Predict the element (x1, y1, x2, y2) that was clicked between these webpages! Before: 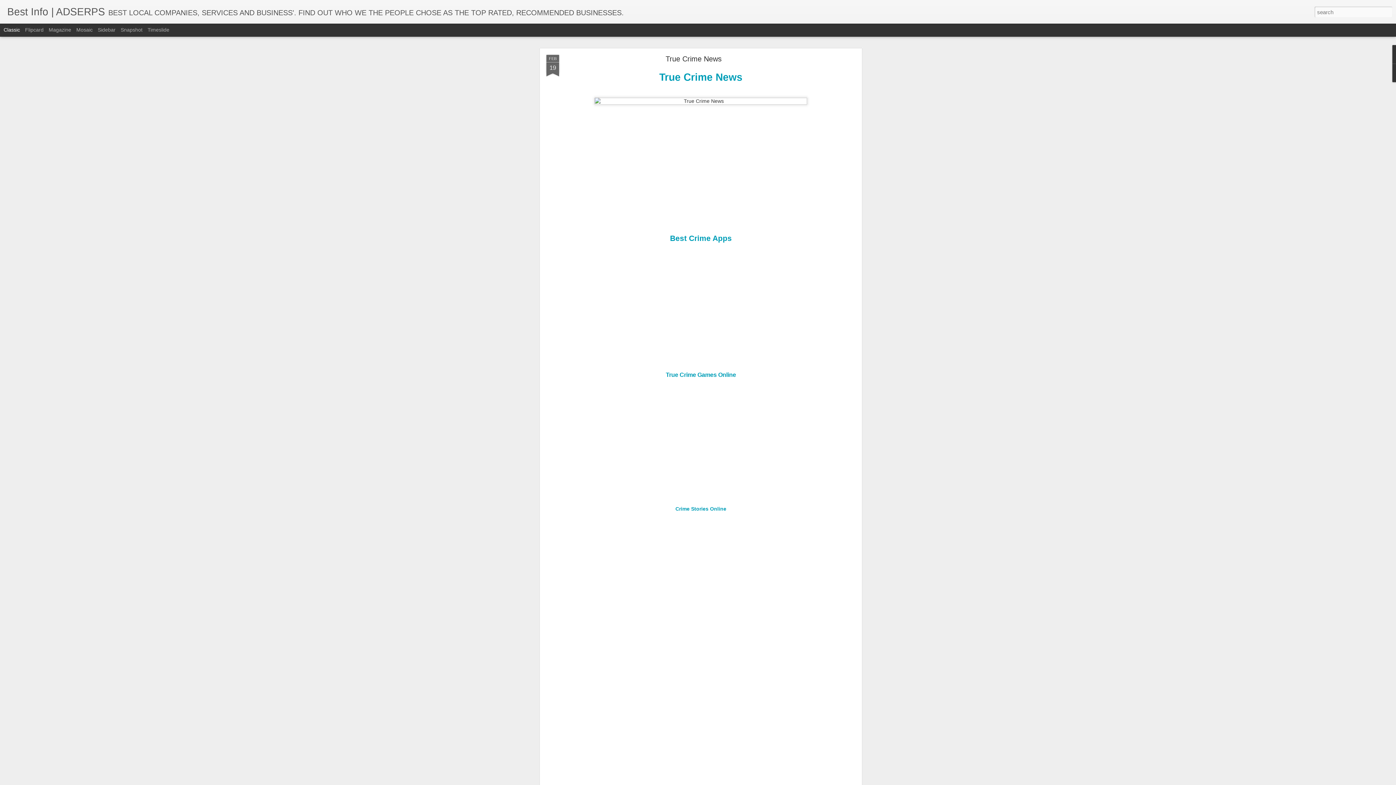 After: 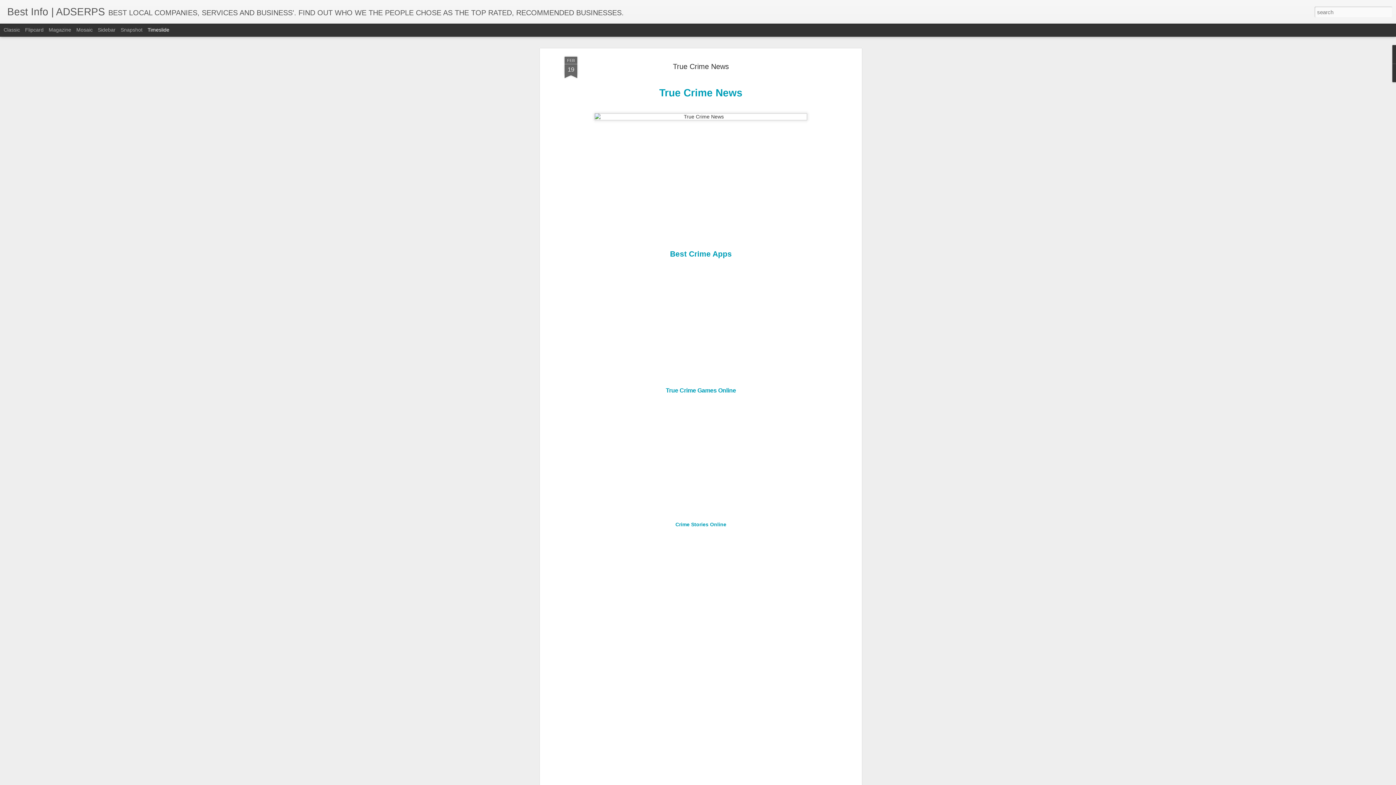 Action: bbox: (147, 26, 169, 32) label: Timeslide